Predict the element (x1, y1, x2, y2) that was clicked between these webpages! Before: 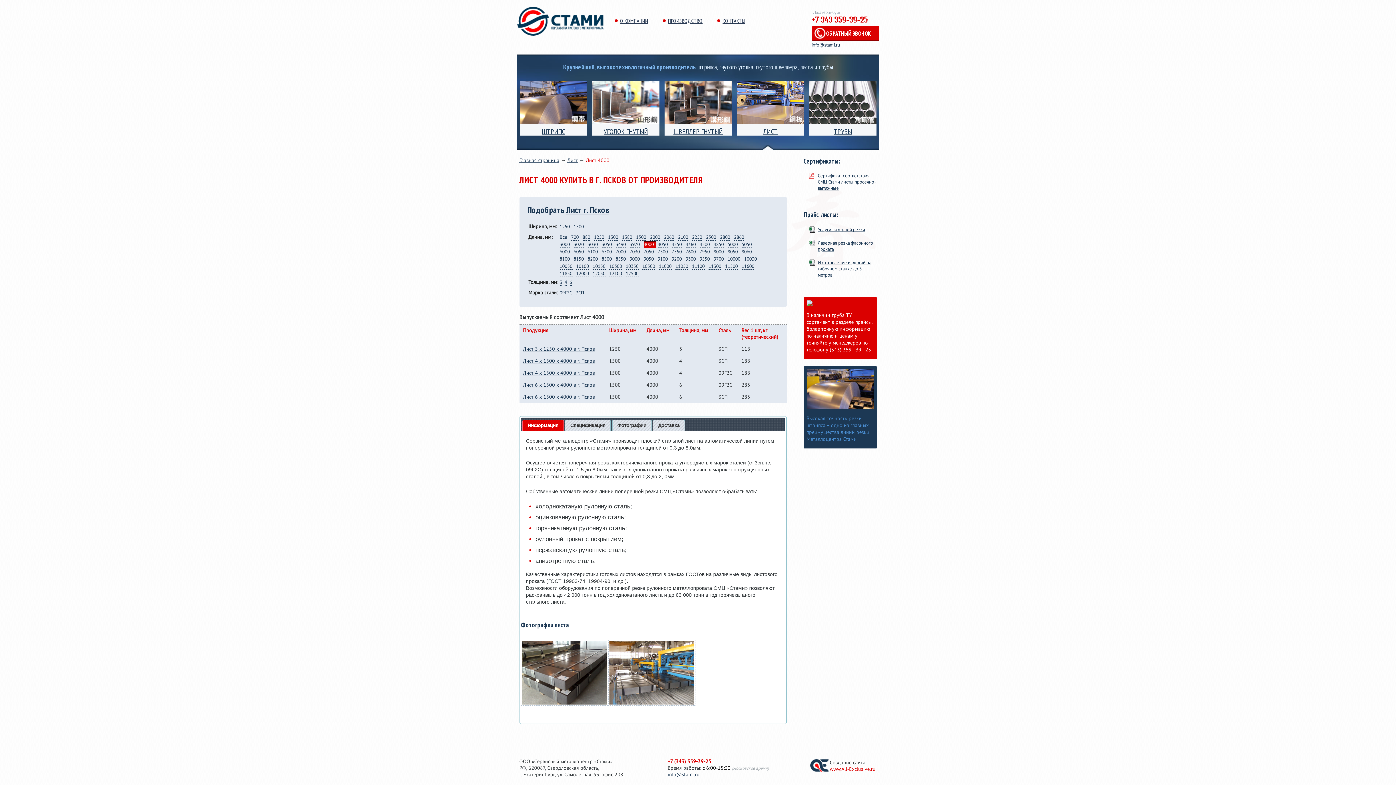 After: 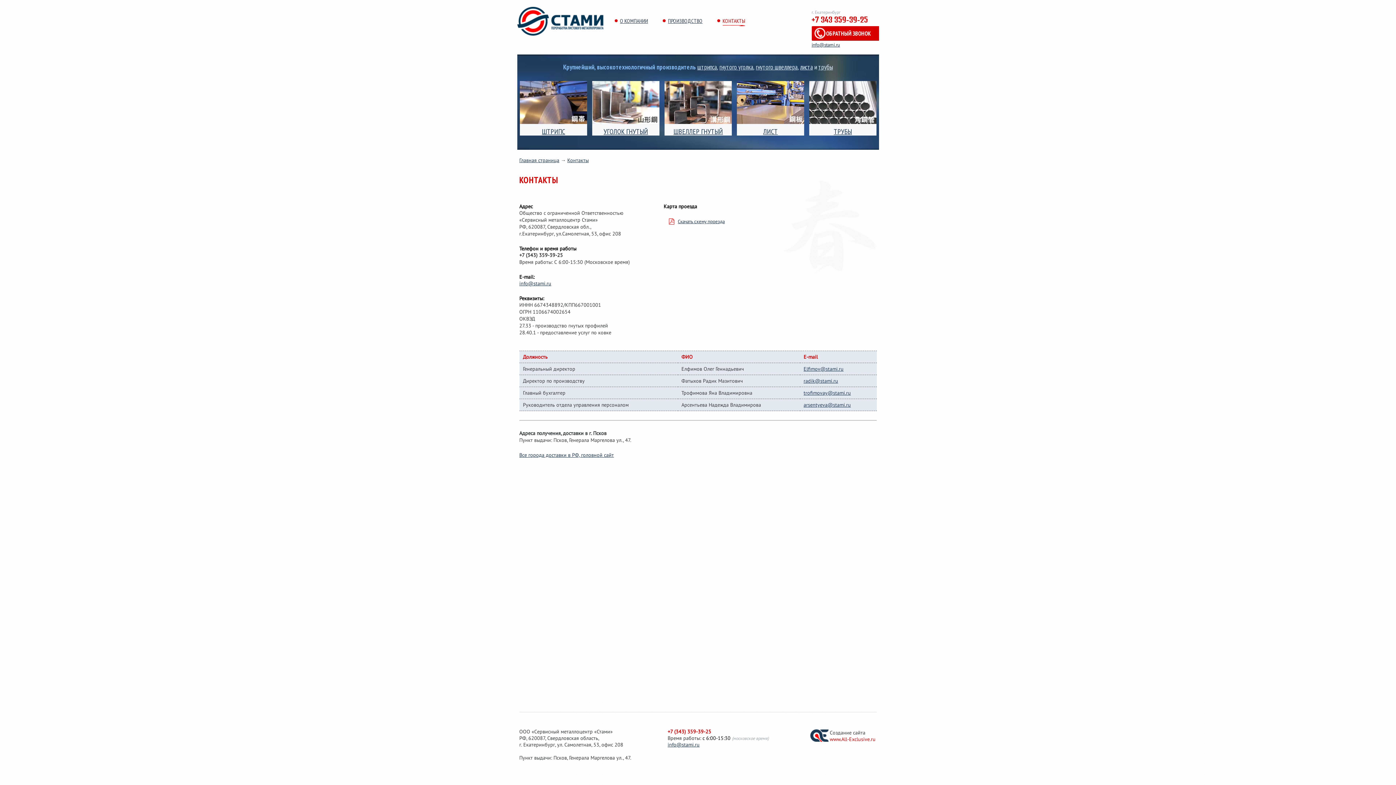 Action: bbox: (722, 17, 745, 24) label: КОНТАКТЫ